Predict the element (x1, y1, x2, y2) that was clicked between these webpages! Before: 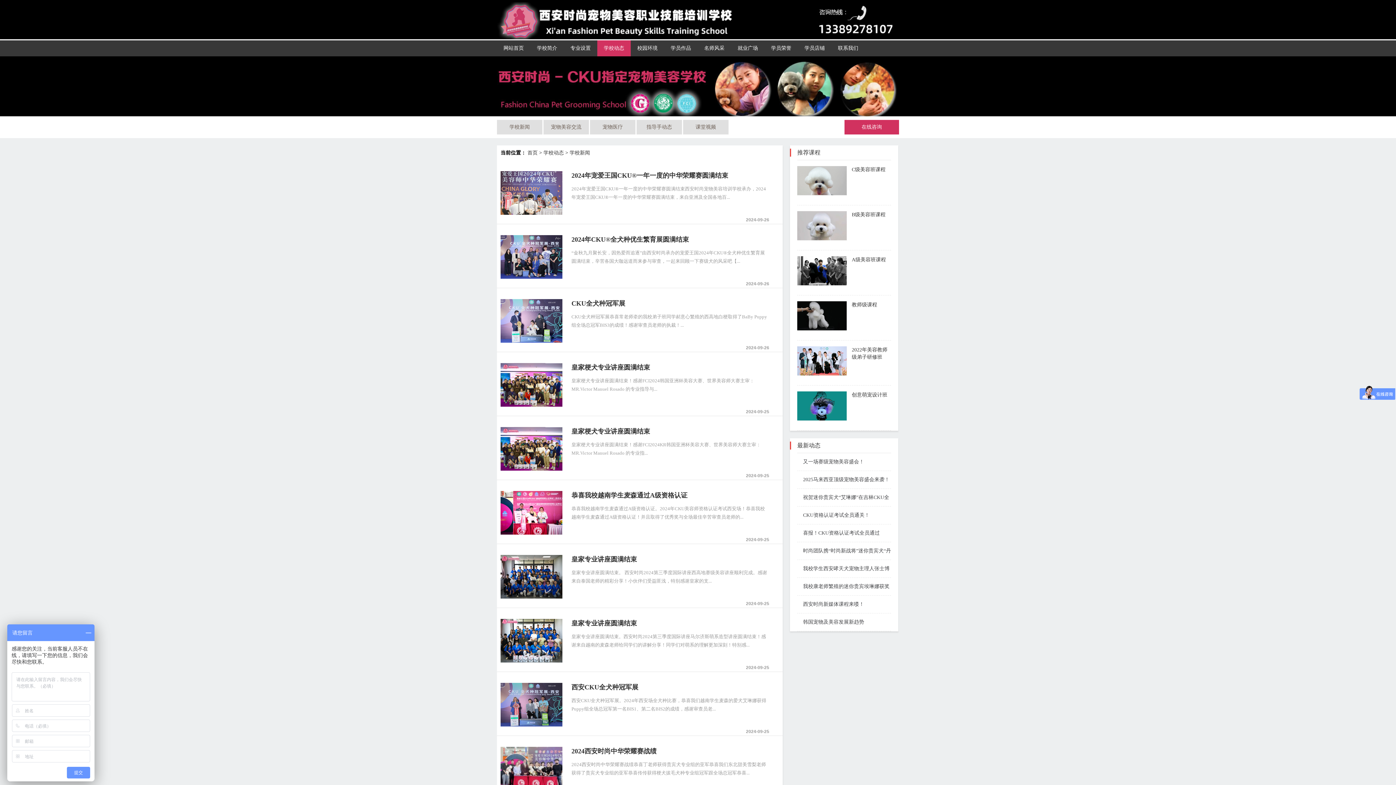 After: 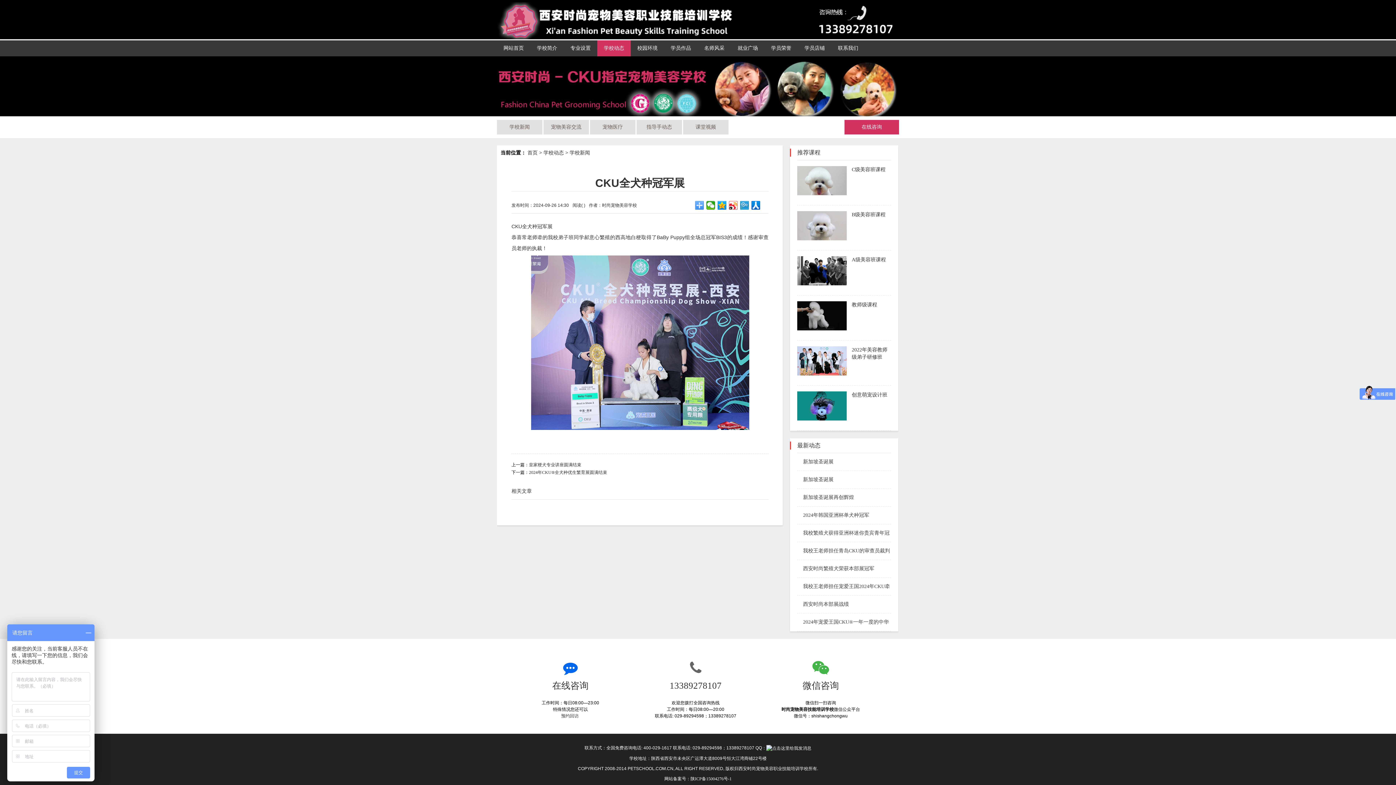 Action: bbox: (571, 300, 625, 310) label: CKU全犬种冠军展